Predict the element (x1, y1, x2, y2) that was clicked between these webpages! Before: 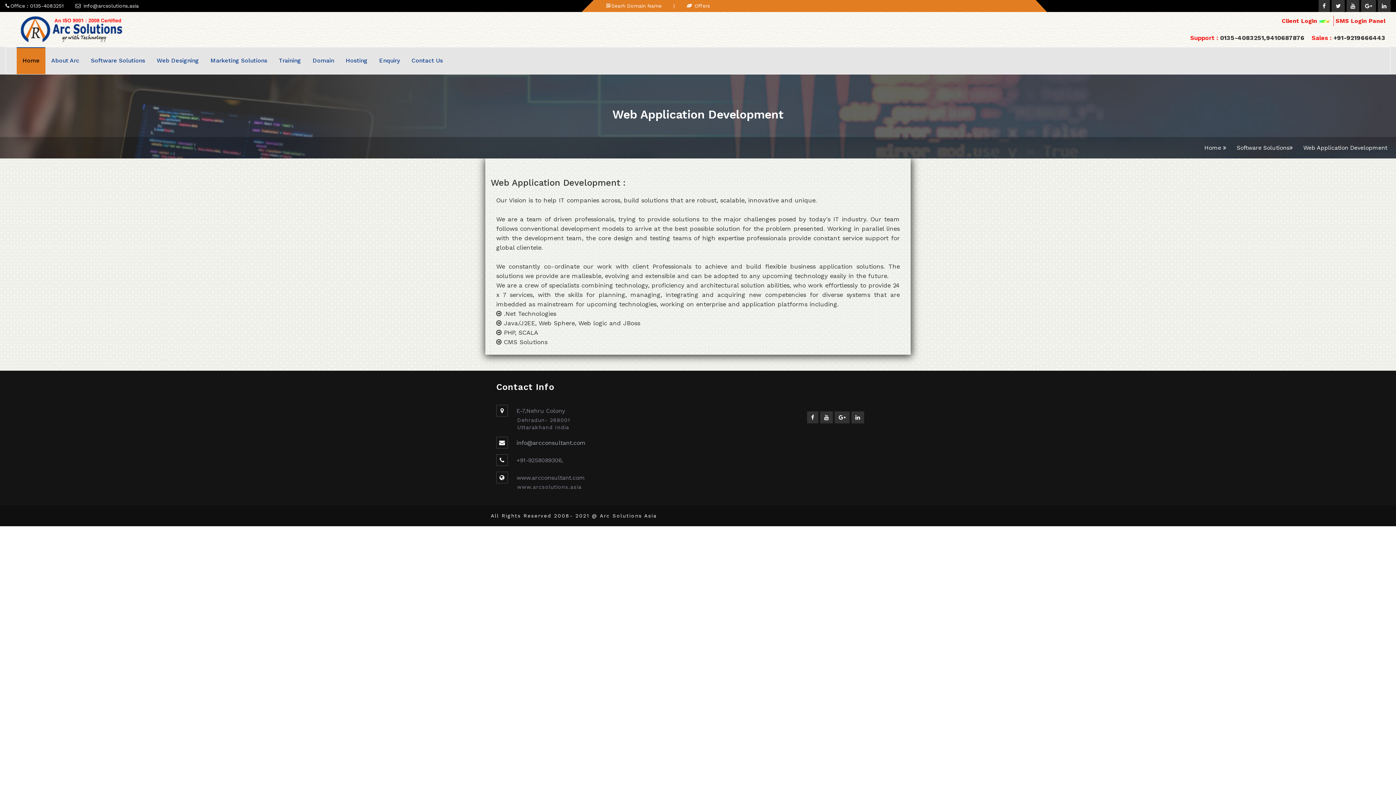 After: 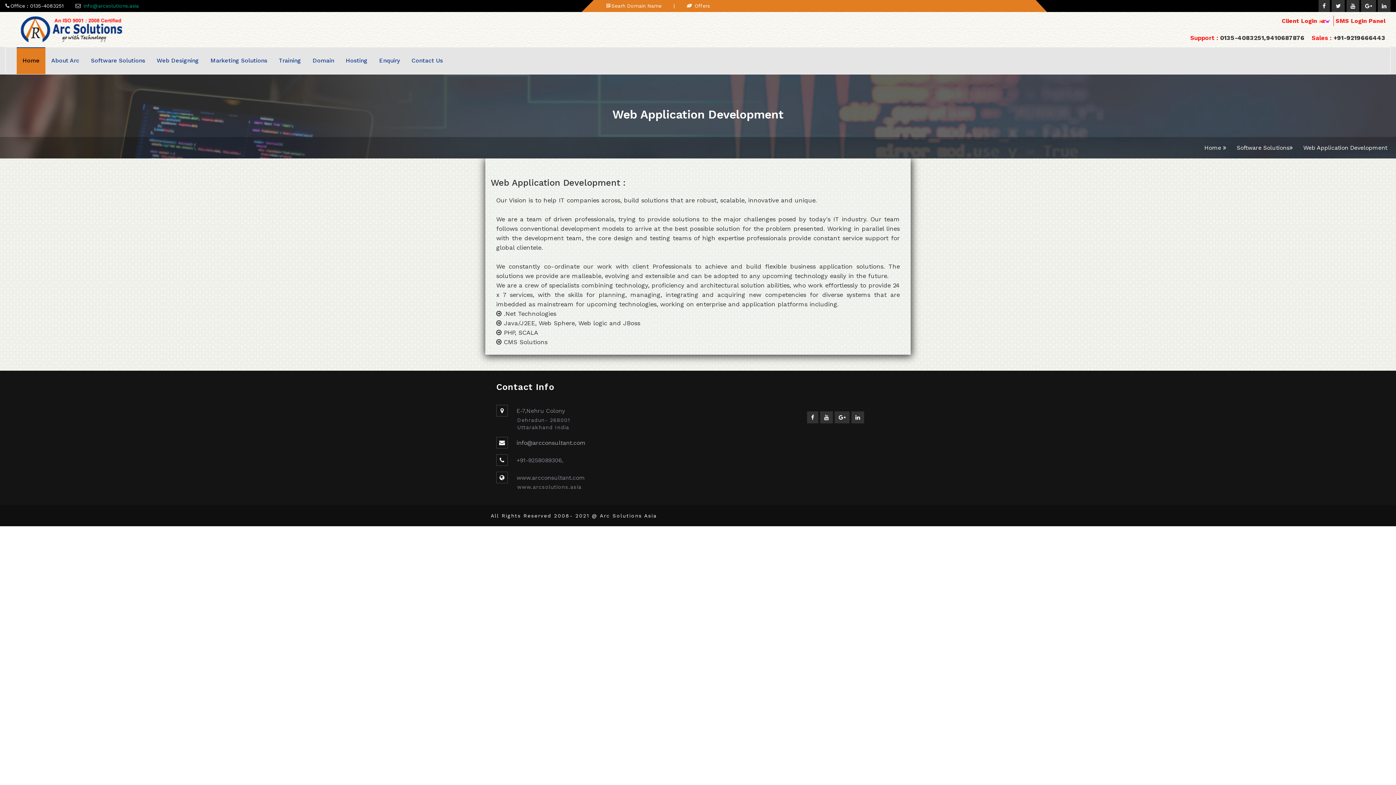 Action: bbox: (83, 2, 138, 8) label: info@arcsolutions.asia